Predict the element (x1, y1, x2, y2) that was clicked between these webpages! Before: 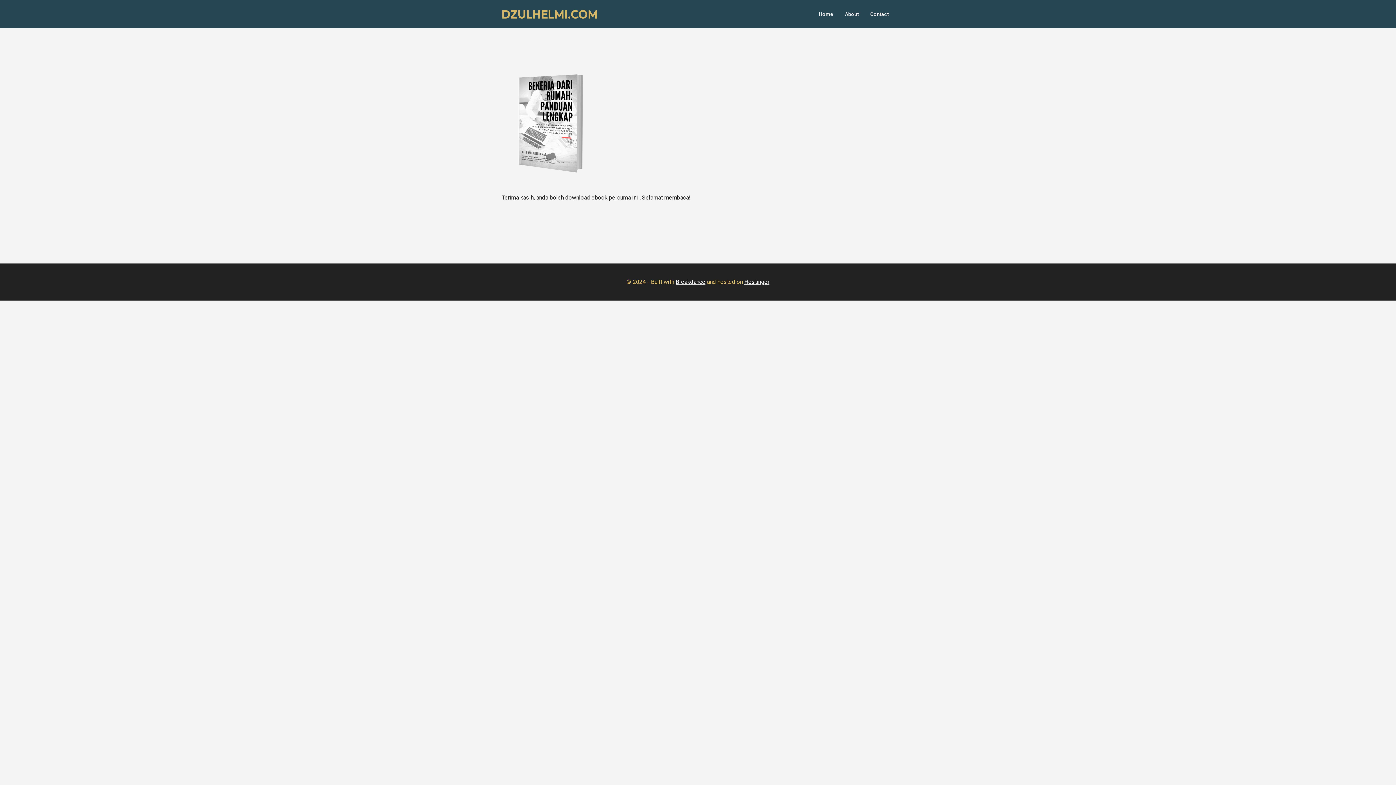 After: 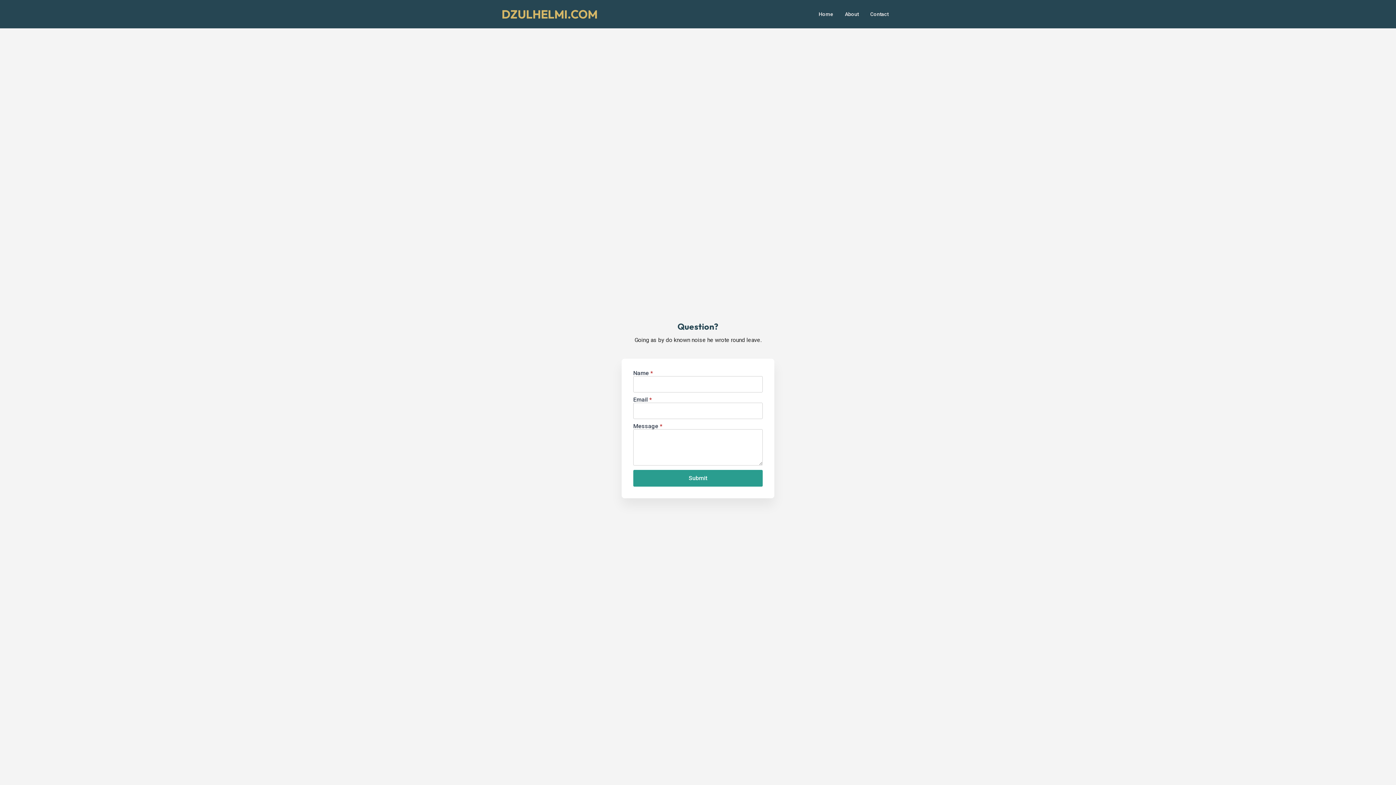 Action: bbox: (864, 10, 894, 18) label: Contact